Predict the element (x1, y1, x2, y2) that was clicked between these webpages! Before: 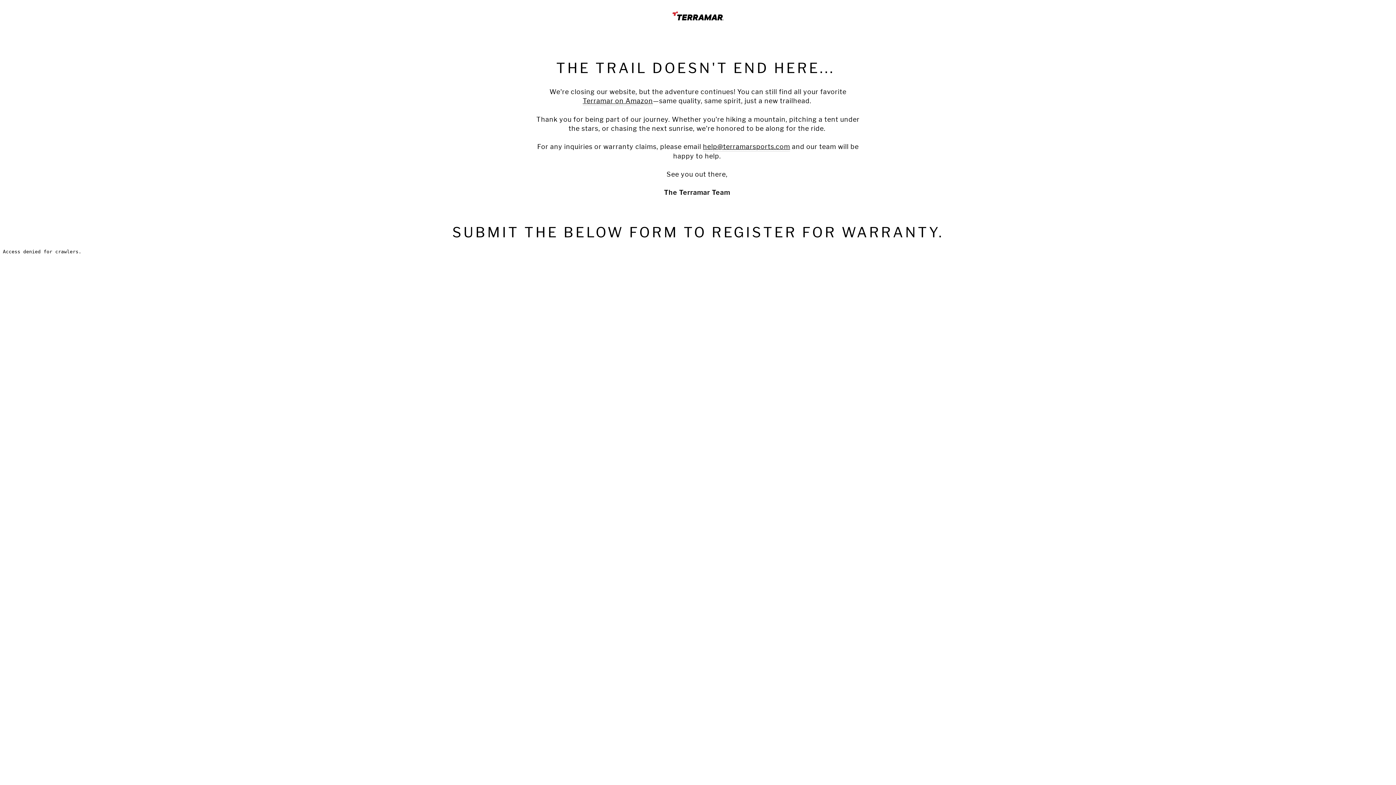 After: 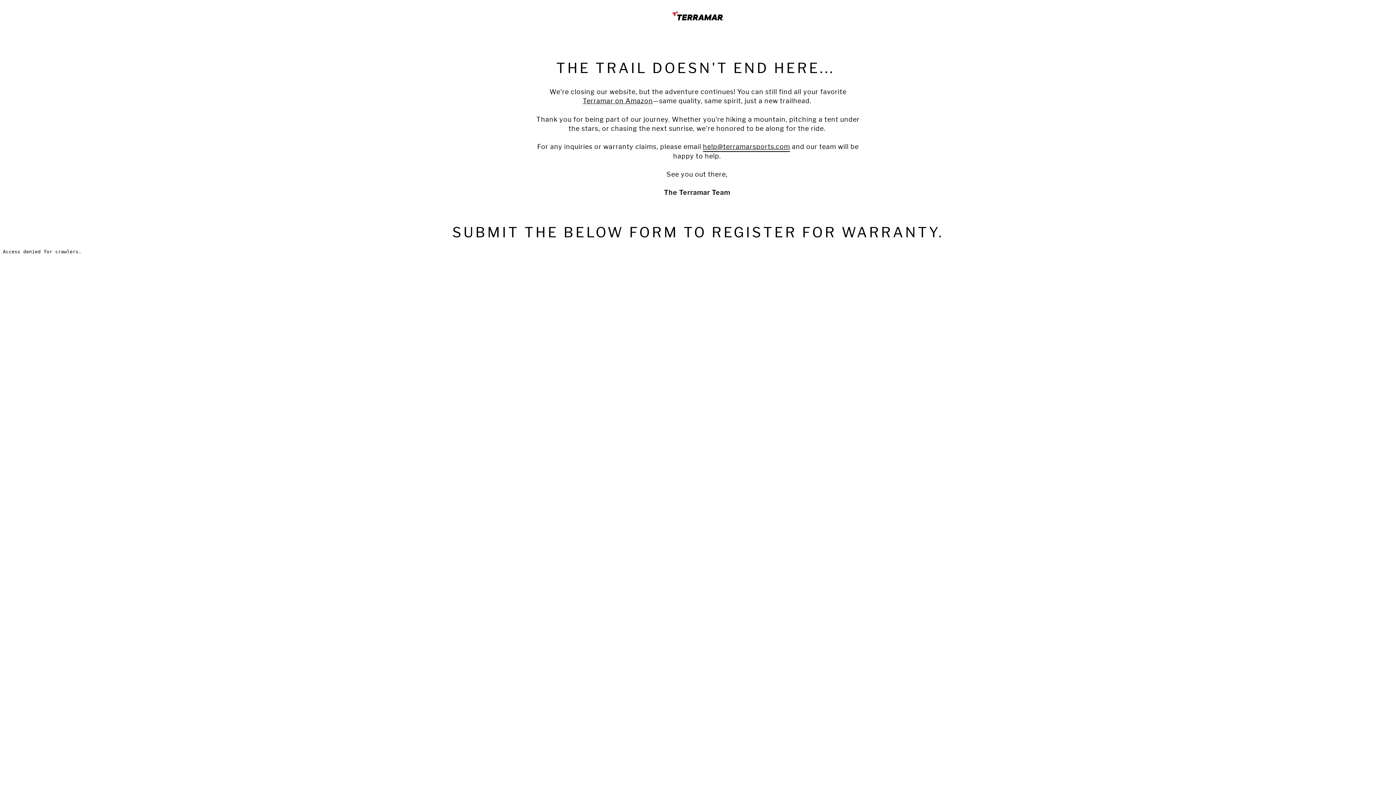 Action: bbox: (703, 142, 790, 151) label: help@terramarsports.com